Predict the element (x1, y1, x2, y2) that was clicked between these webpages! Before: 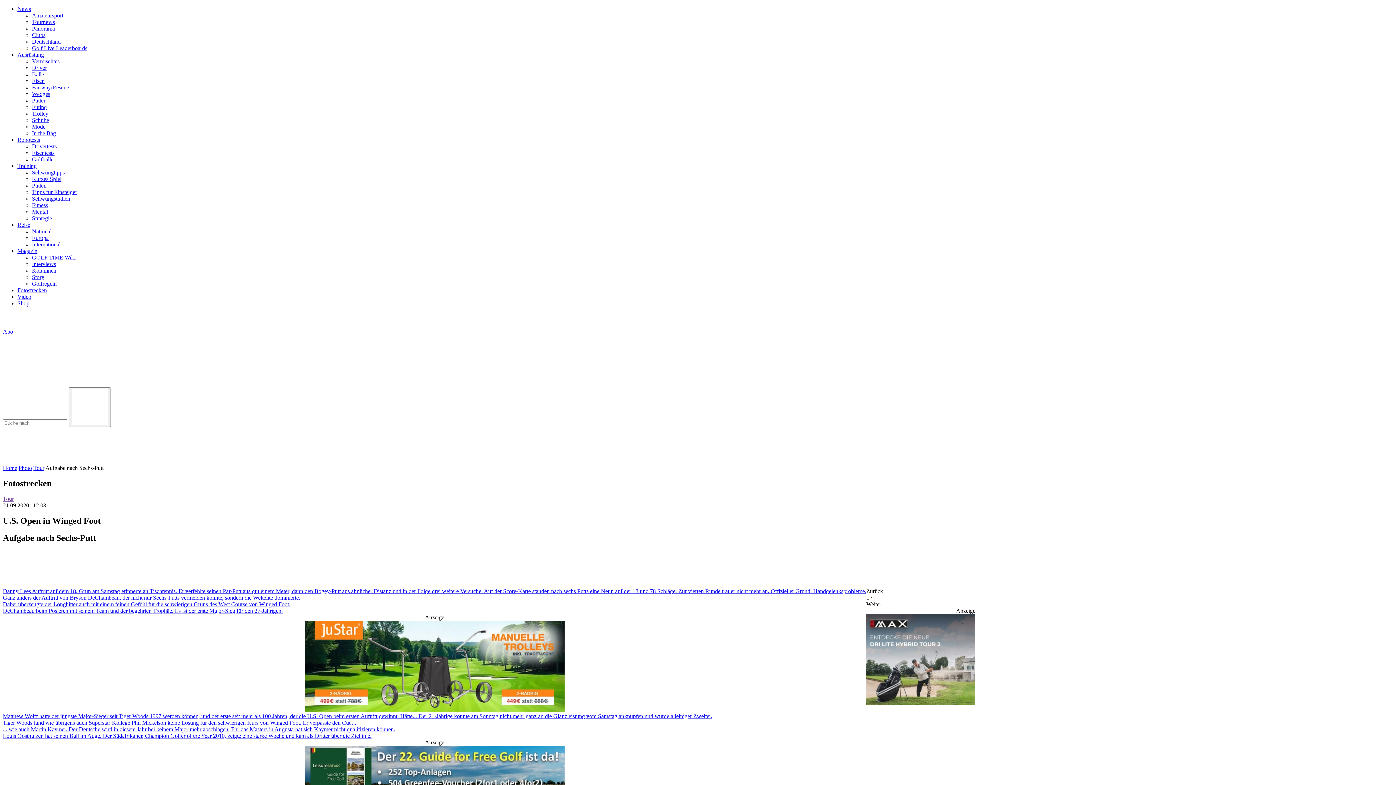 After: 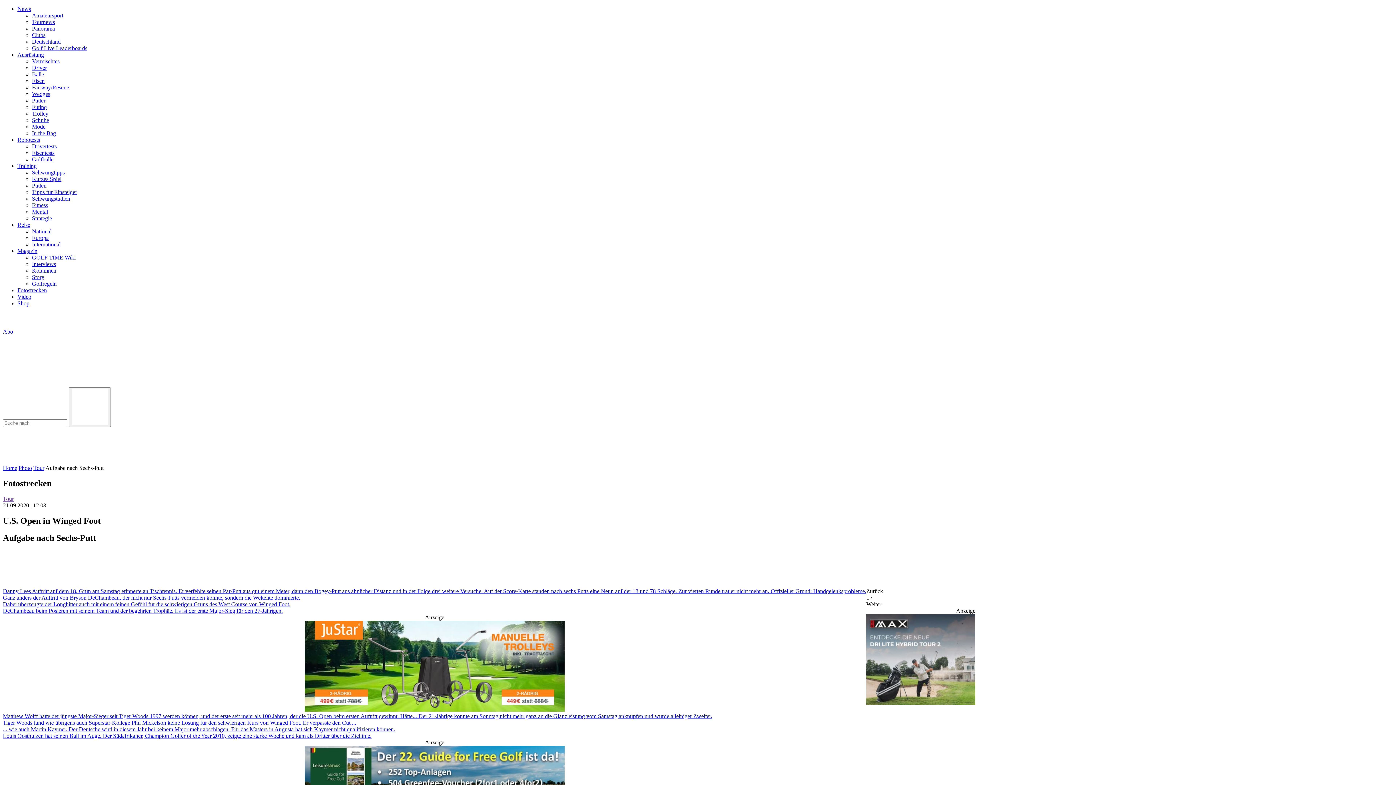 Action: bbox: (40, 581, 78, 587) label:  